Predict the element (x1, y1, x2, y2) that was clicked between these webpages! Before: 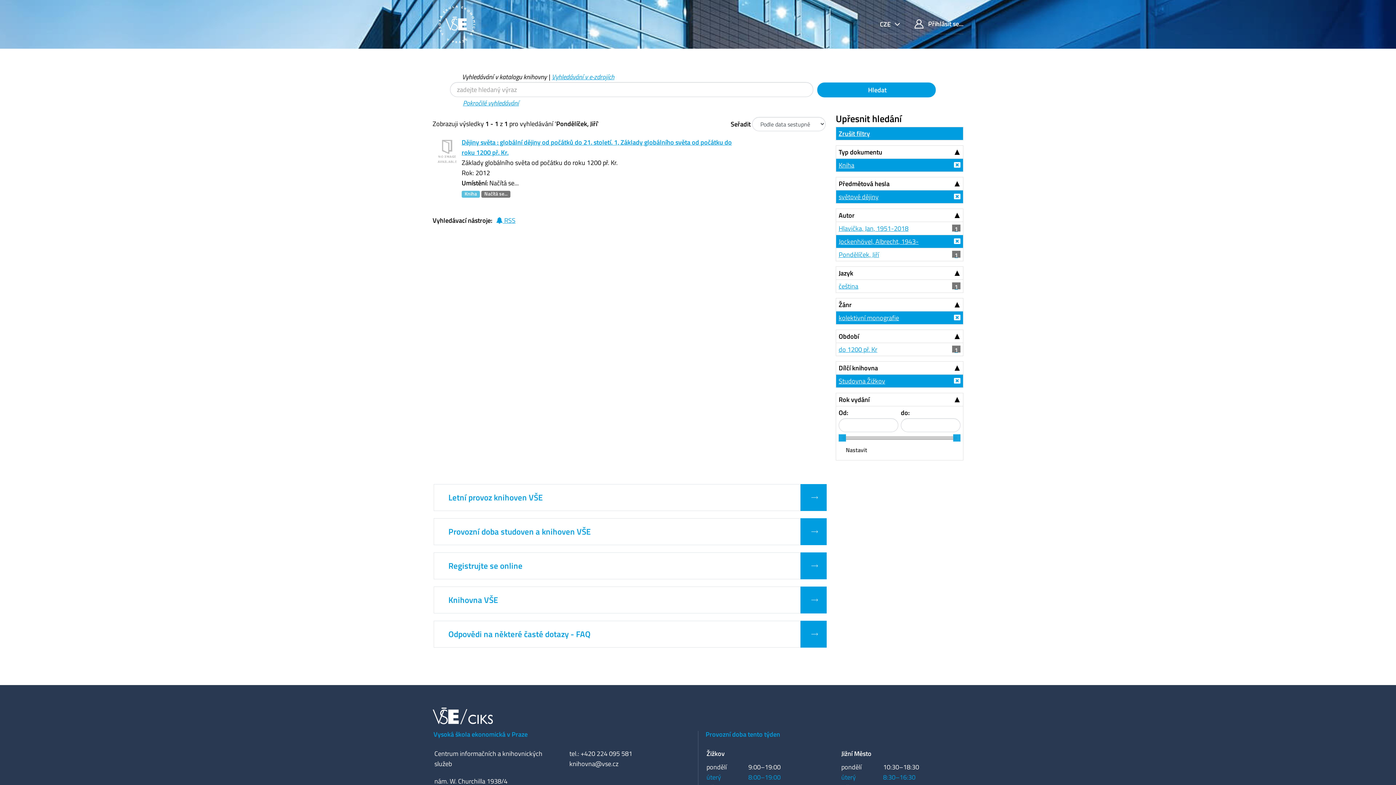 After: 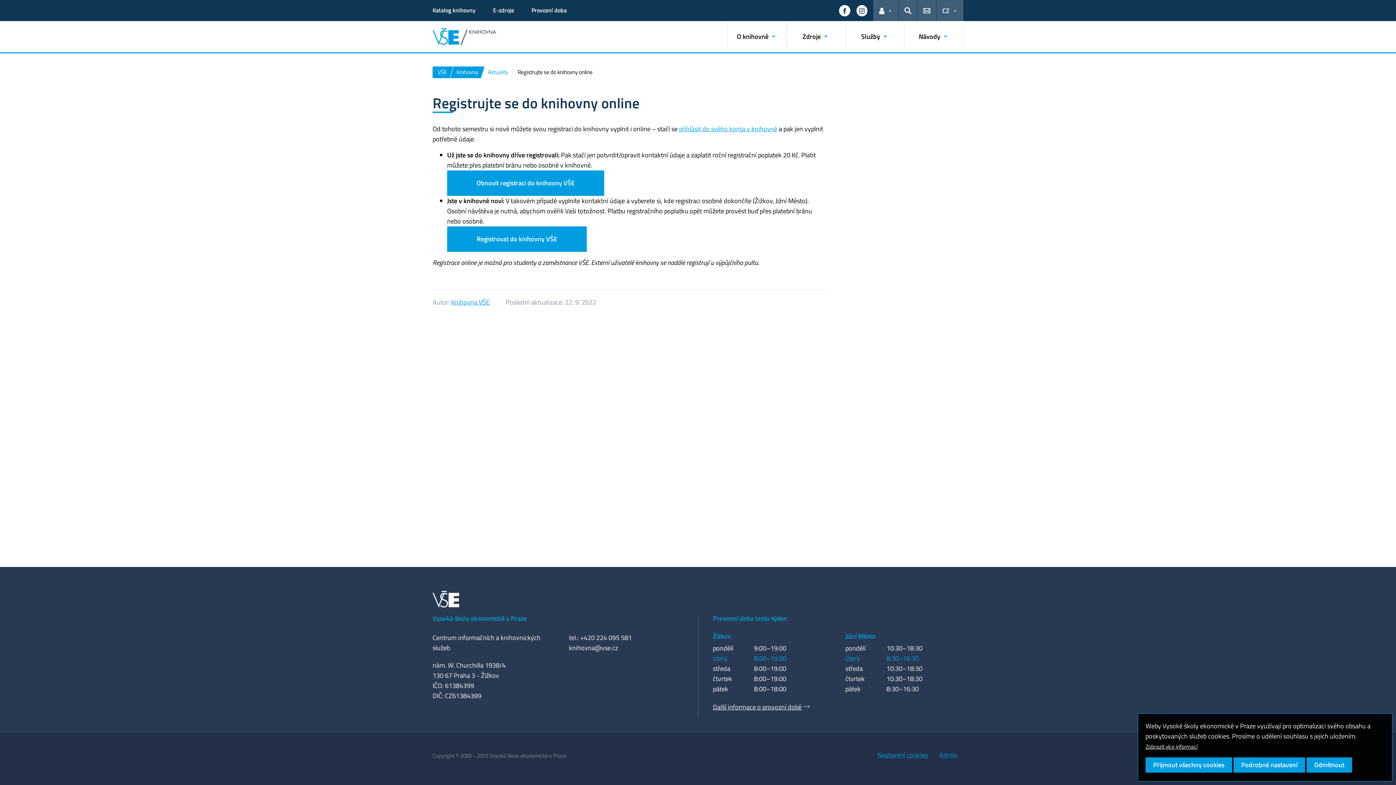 Action: bbox: (448, 559, 522, 572) label: Registrujte se online